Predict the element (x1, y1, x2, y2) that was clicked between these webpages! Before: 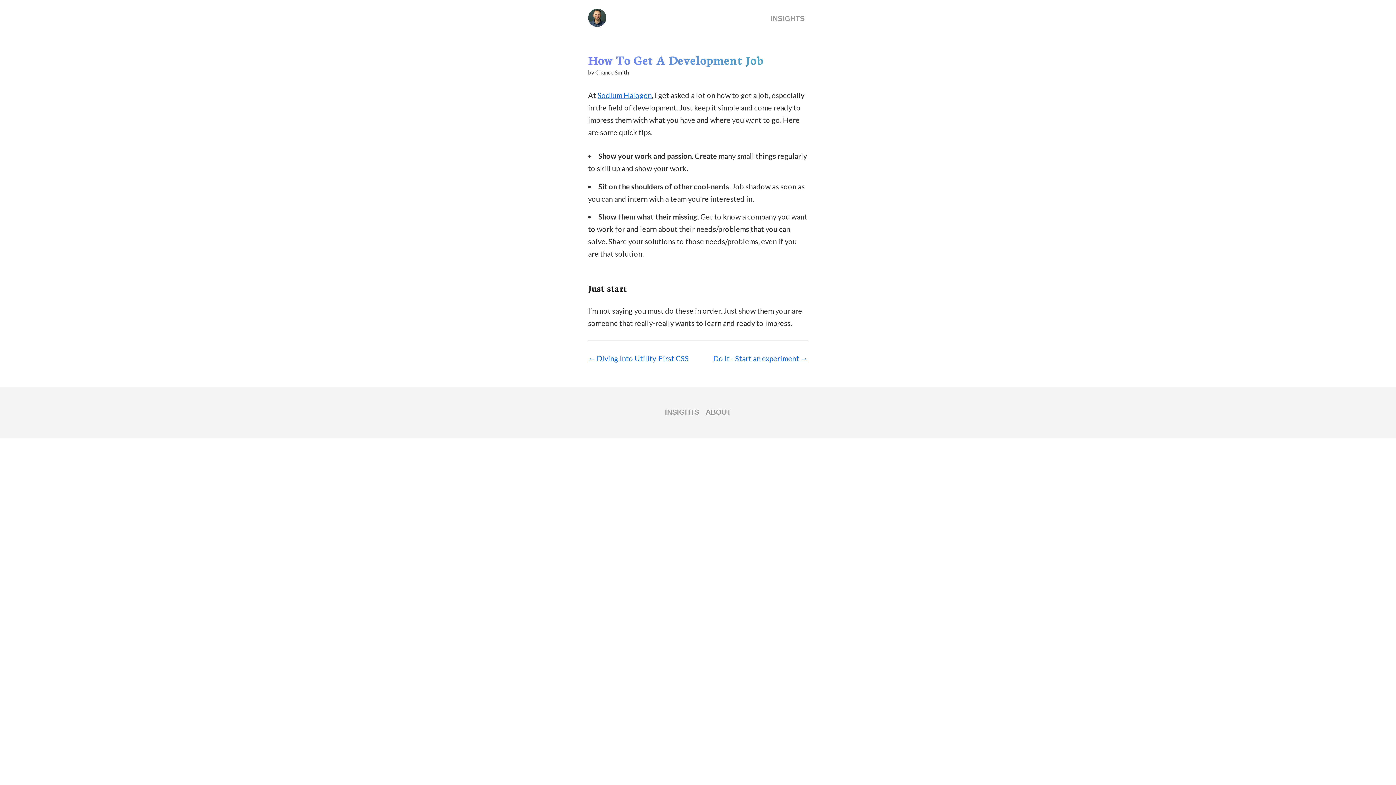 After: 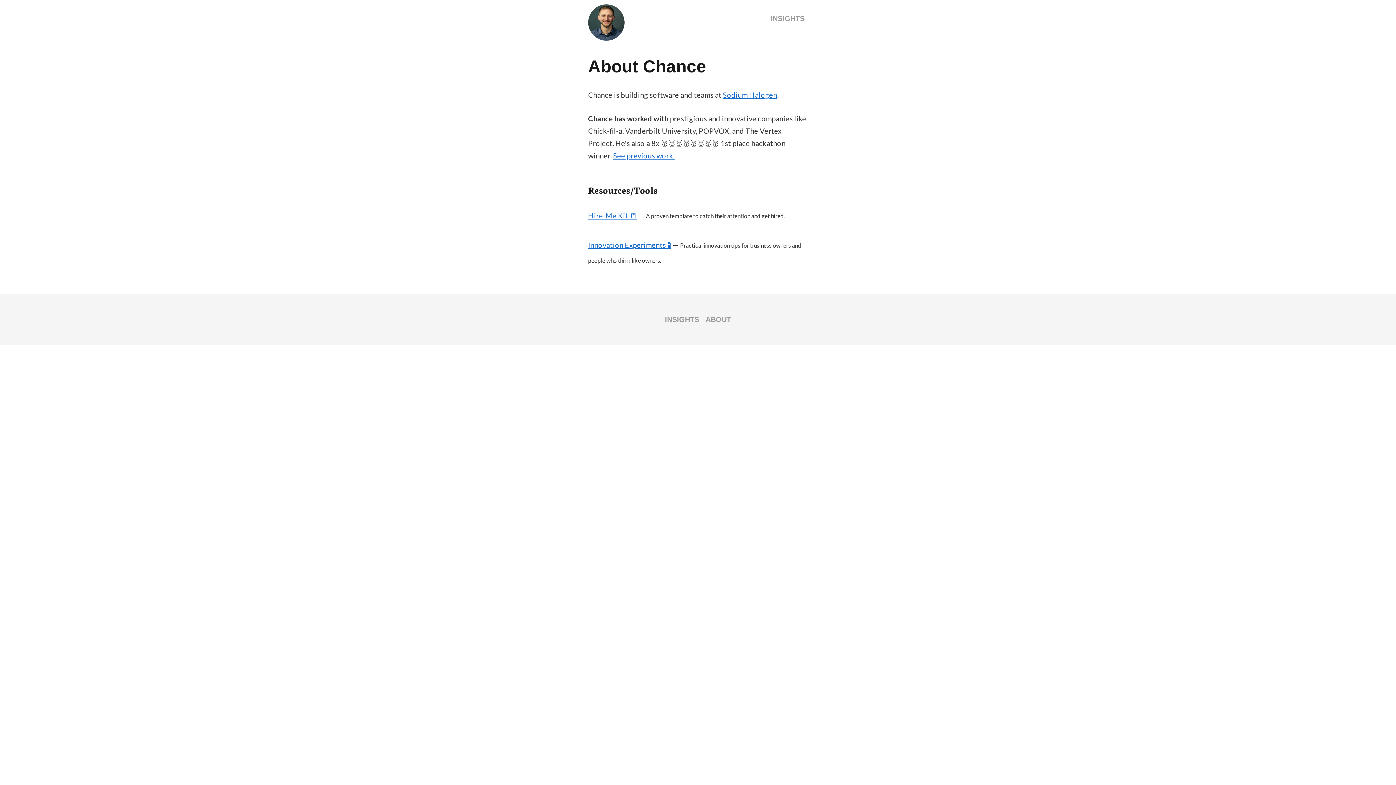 Action: bbox: (705, 406, 731, 418) label: ABOUT